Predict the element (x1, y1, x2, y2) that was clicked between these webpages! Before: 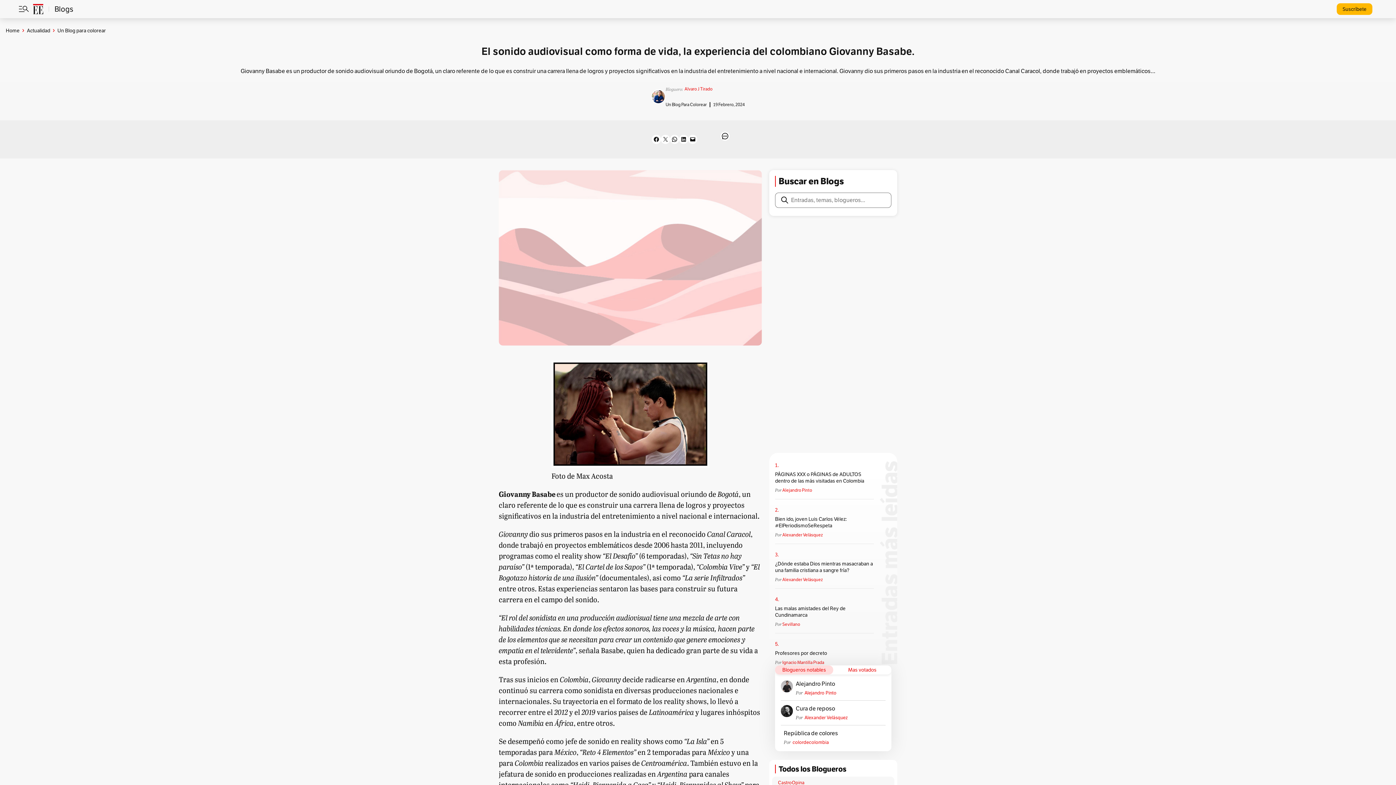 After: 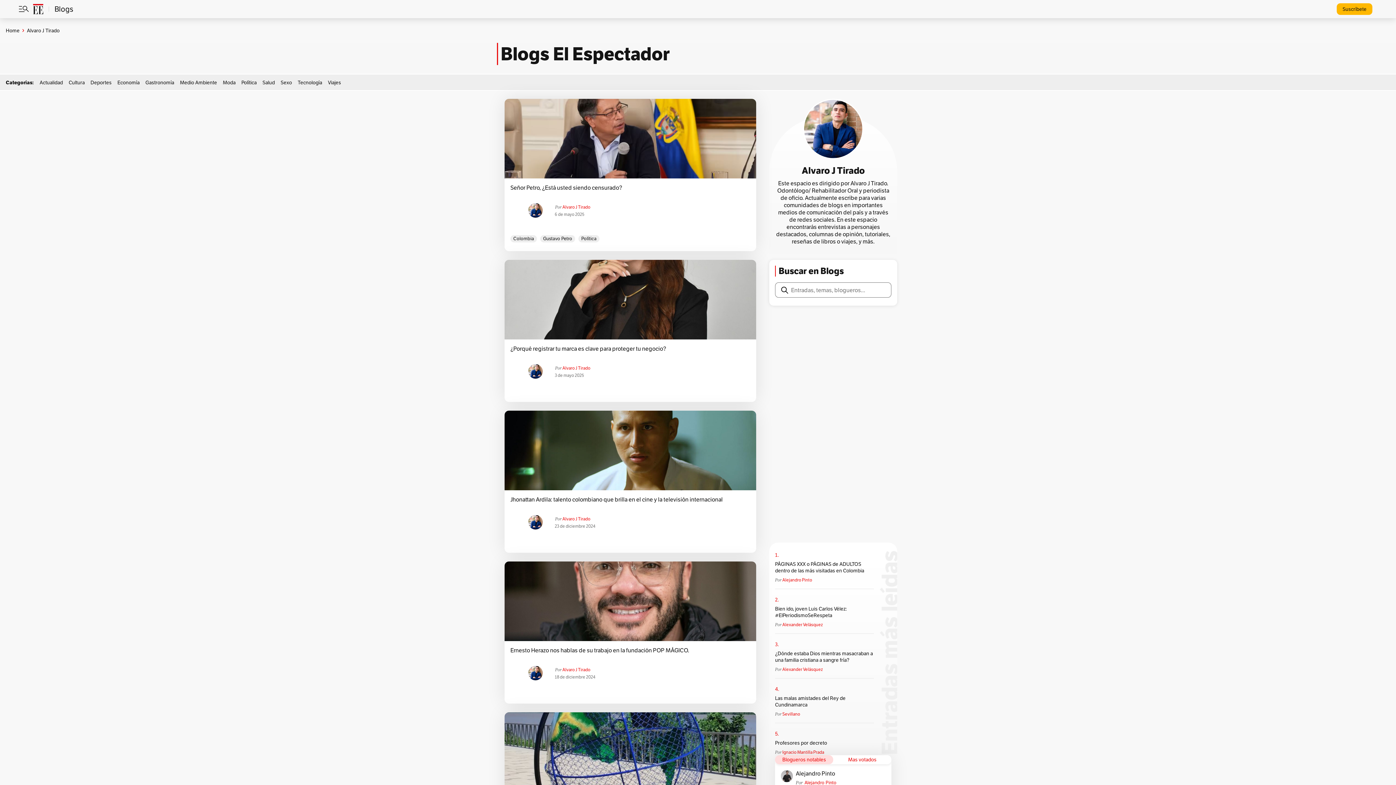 Action: bbox: (652, 96, 665, 105)